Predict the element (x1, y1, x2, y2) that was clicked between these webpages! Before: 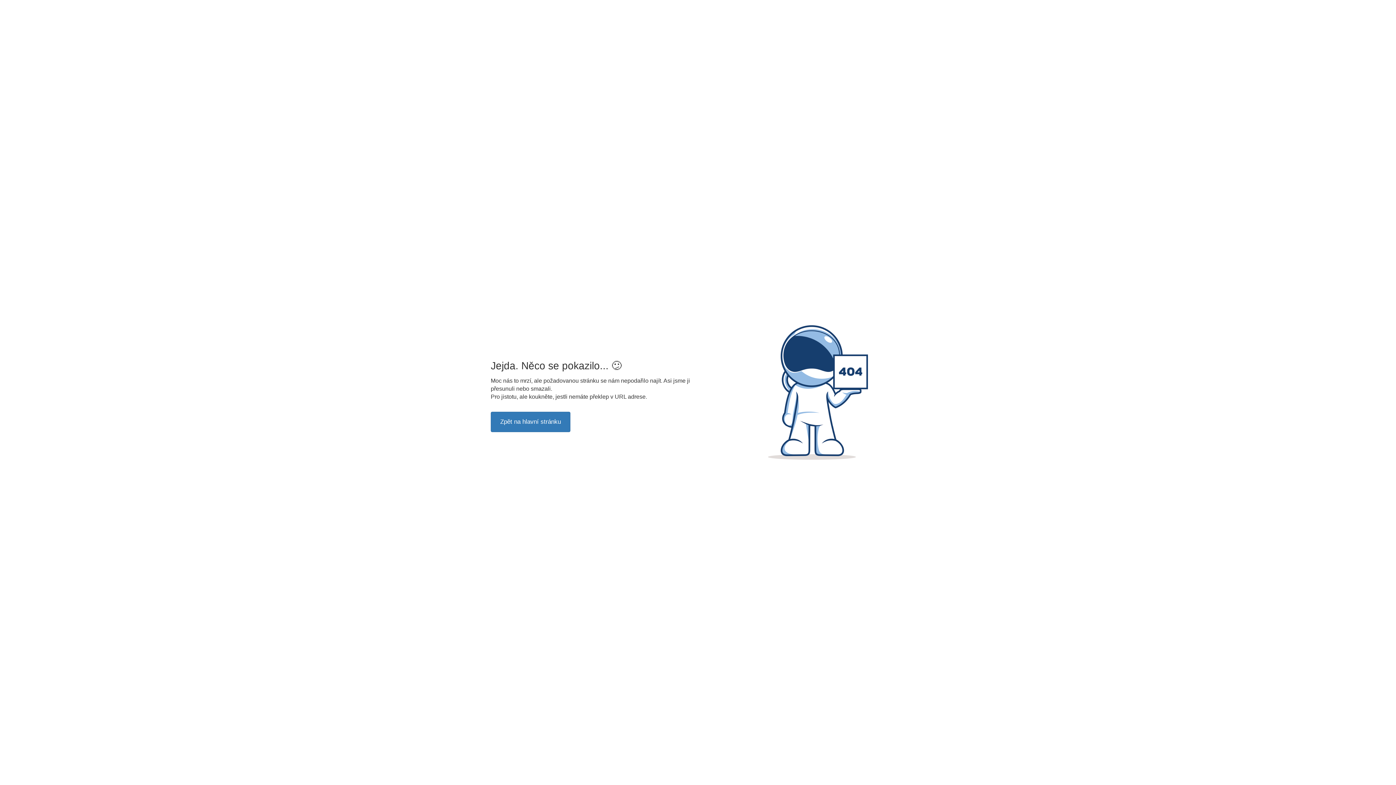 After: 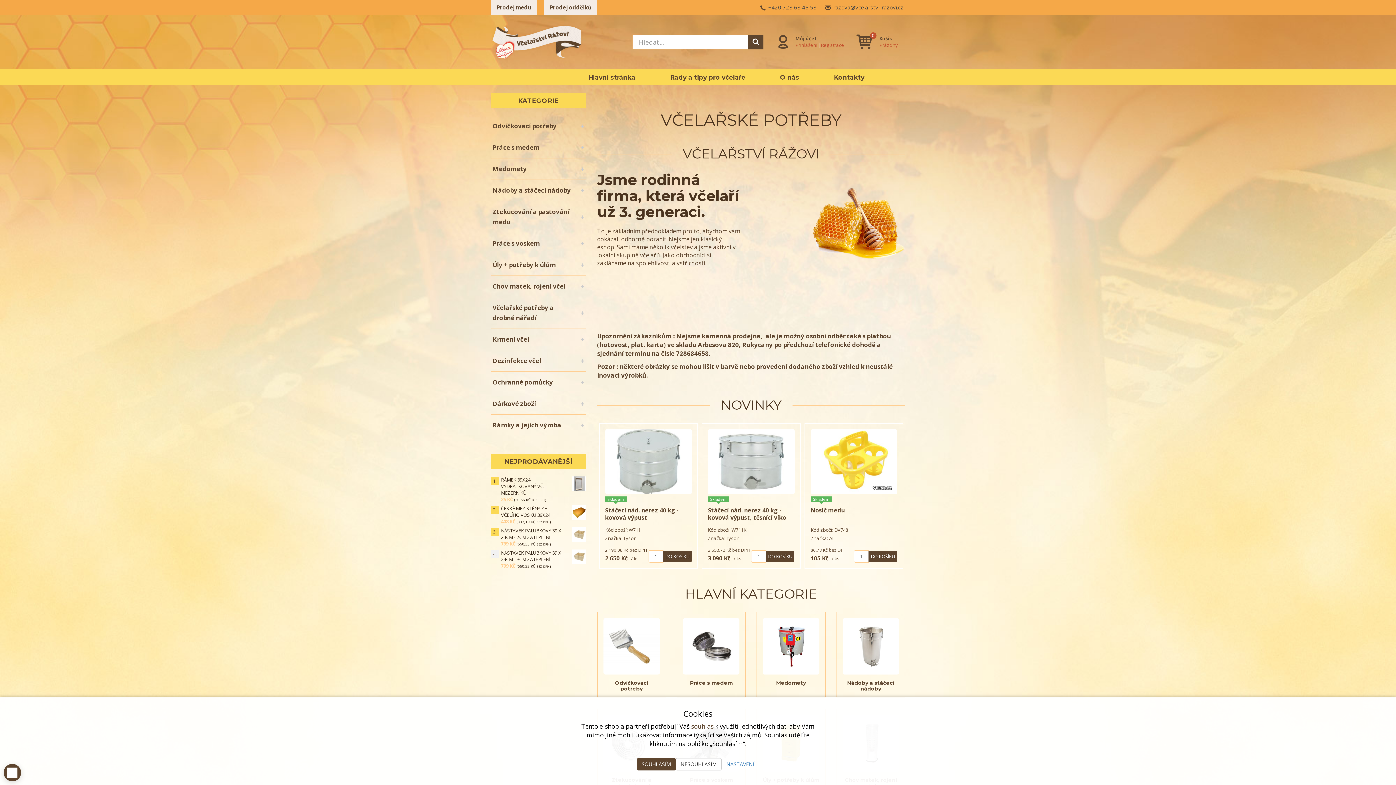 Action: label: Zpět na hlavní stránku bbox: (490, 411, 570, 432)